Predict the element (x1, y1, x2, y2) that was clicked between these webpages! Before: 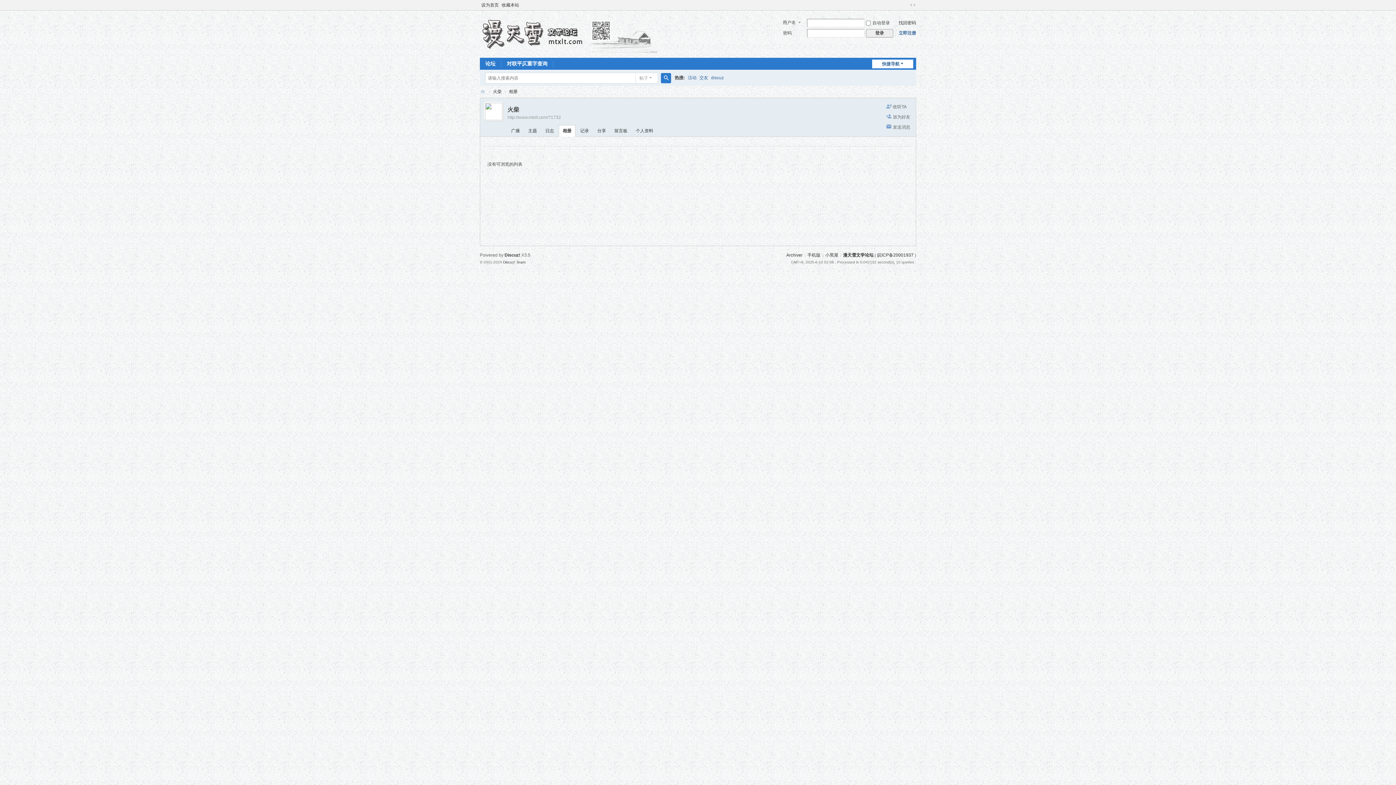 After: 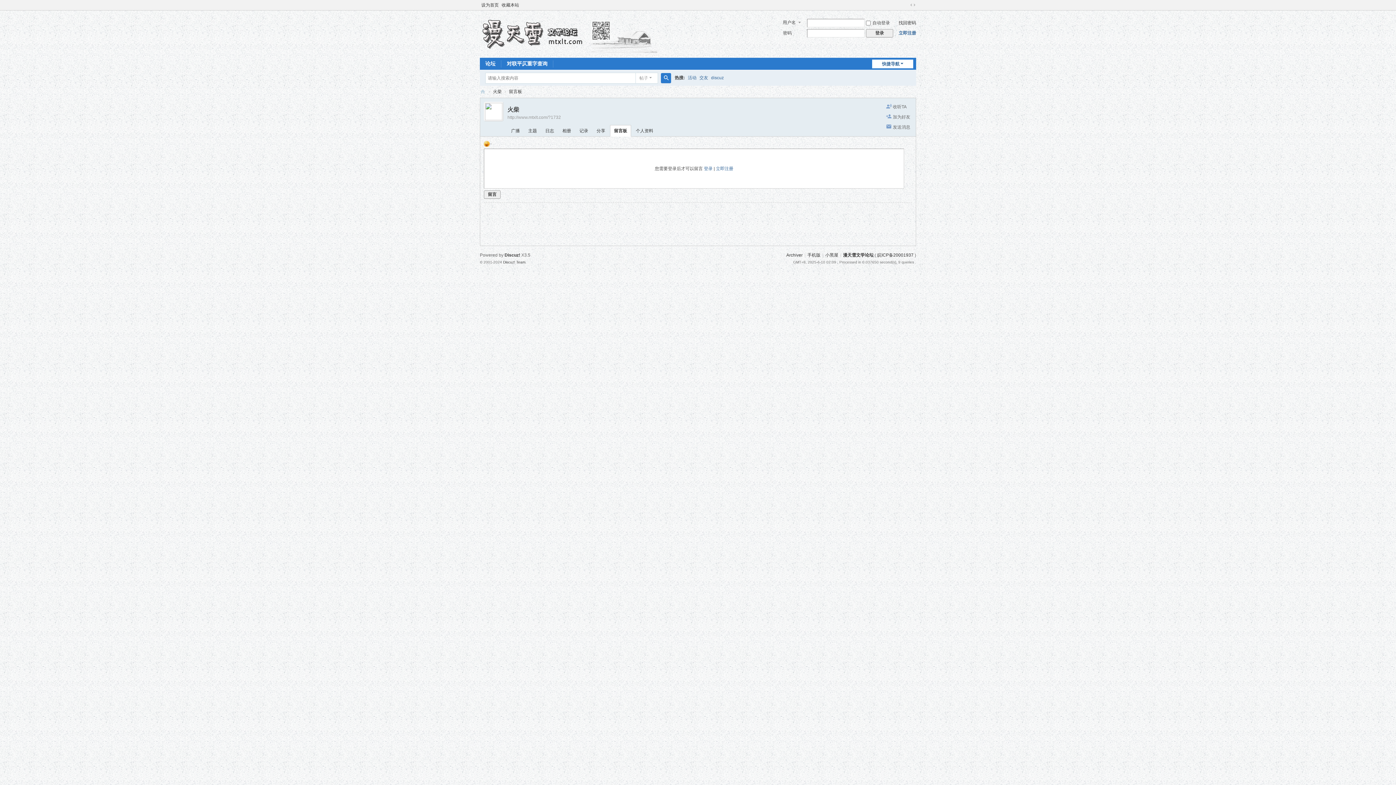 Action: bbox: (610, 125, 631, 136) label: 留言板